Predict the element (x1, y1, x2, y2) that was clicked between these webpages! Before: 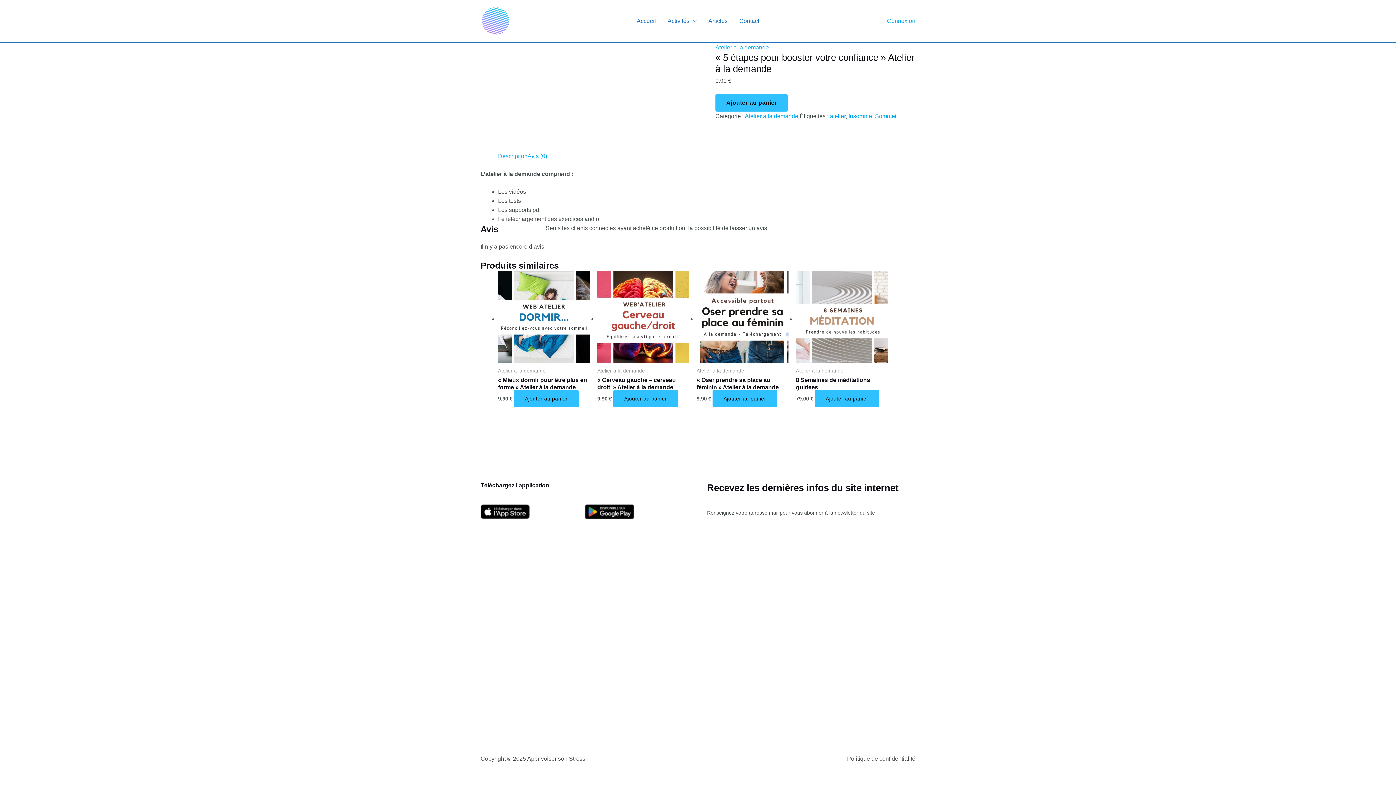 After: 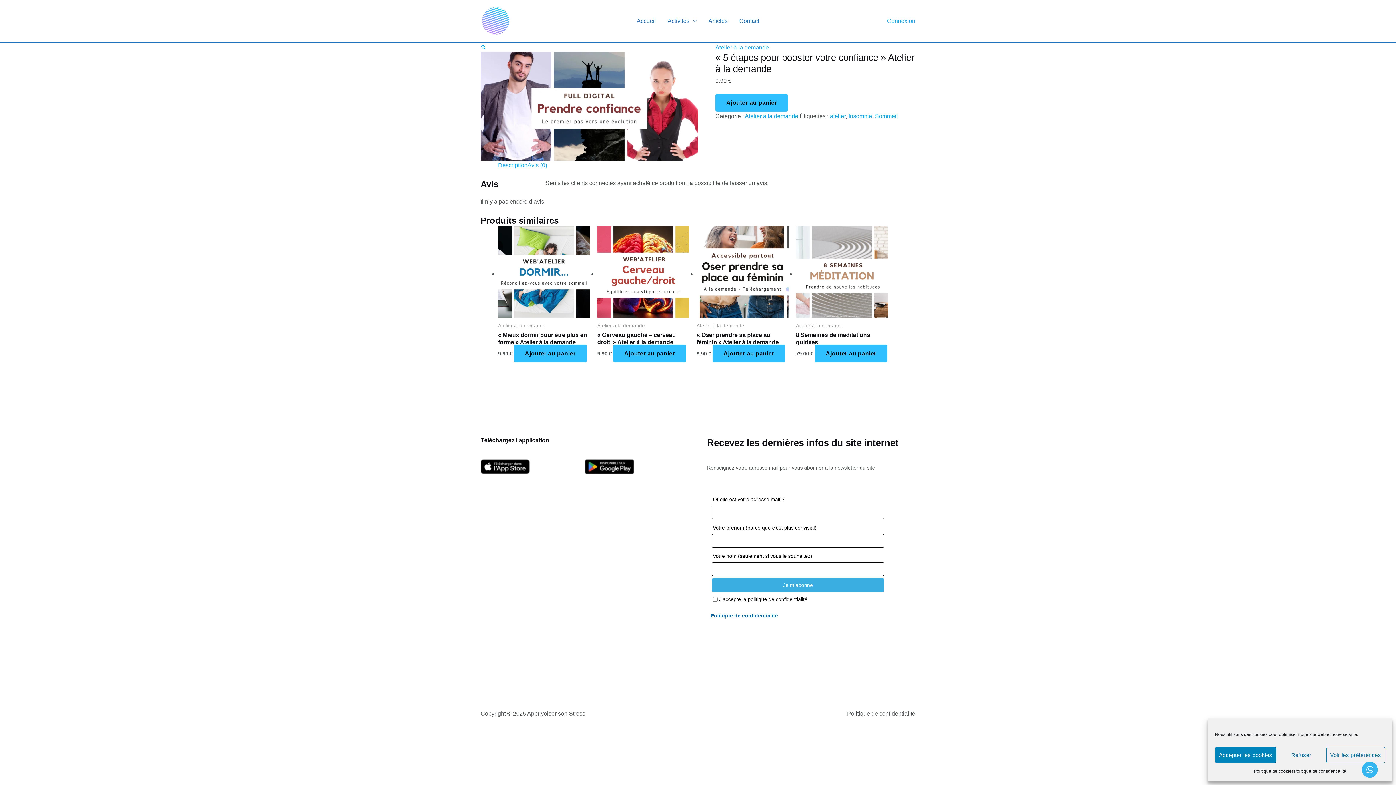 Action: label: Avis (0) bbox: (527, 153, 547, 159)